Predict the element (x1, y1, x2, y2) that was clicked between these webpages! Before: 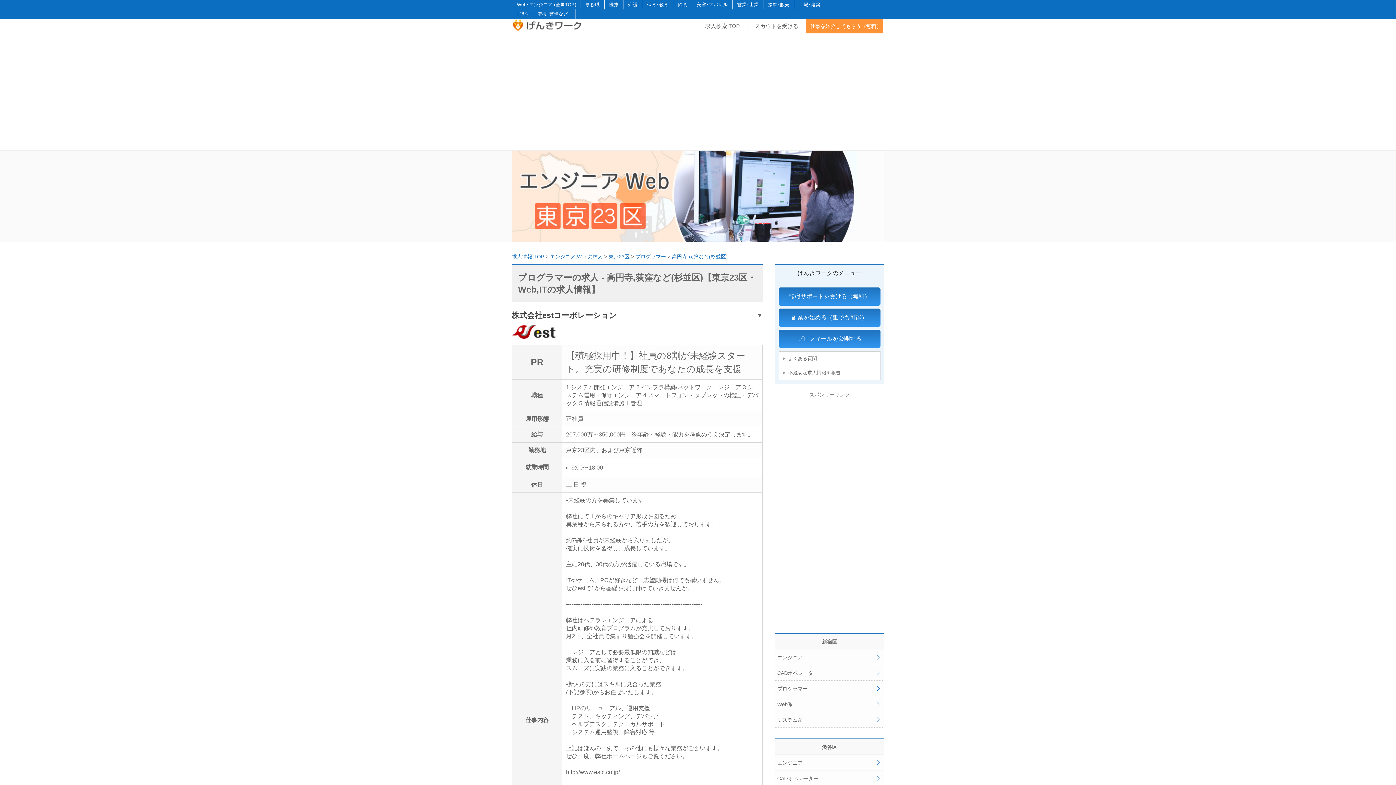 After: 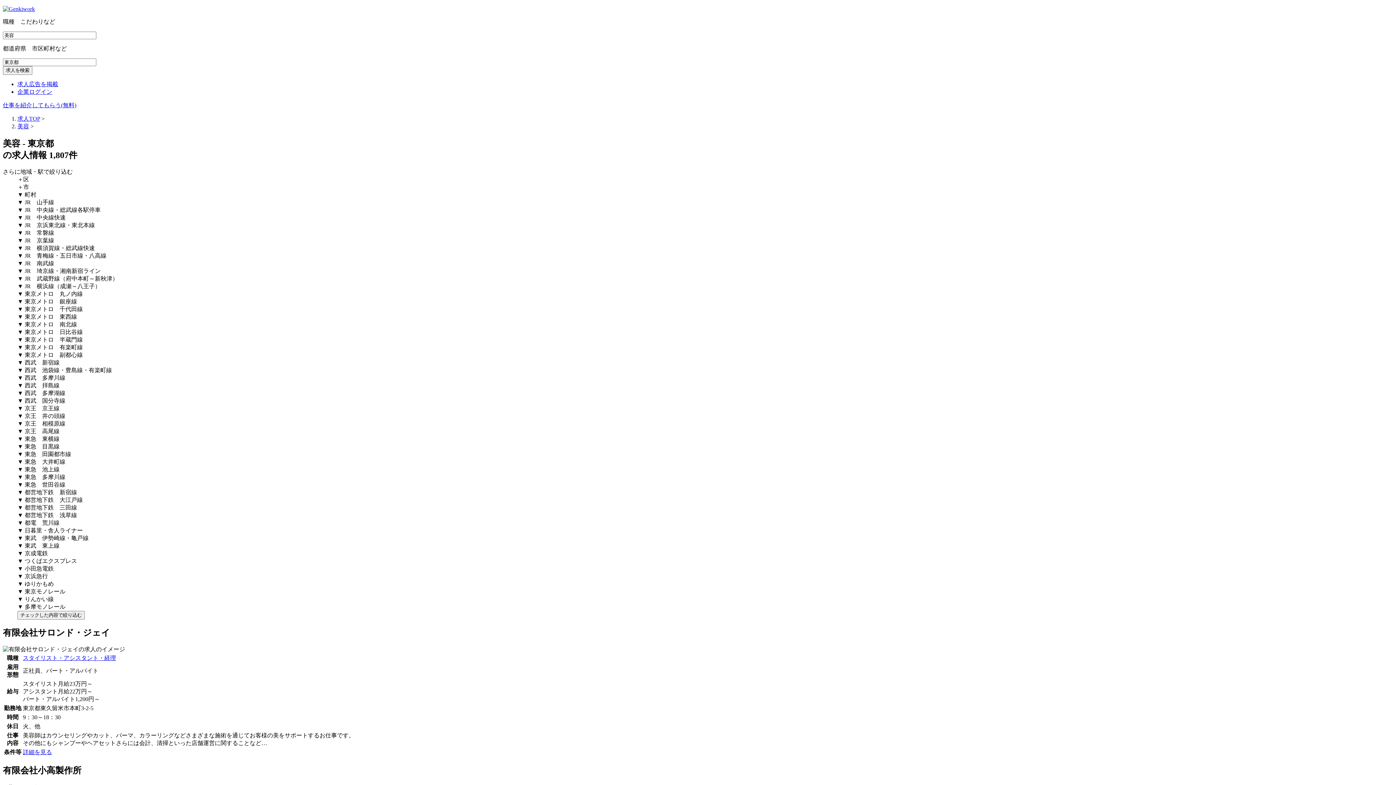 Action: bbox: (692, 0, 732, 9) label: 美容･アパレル